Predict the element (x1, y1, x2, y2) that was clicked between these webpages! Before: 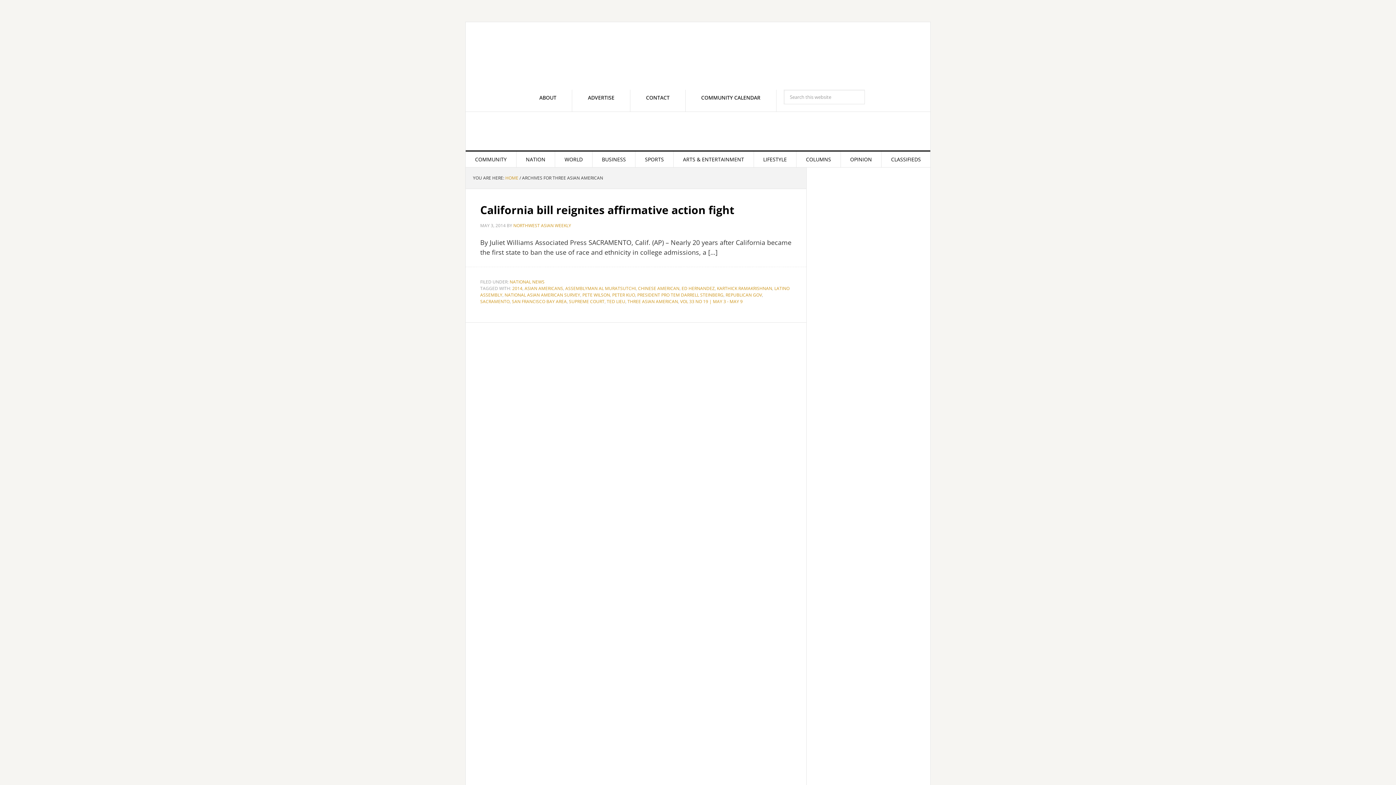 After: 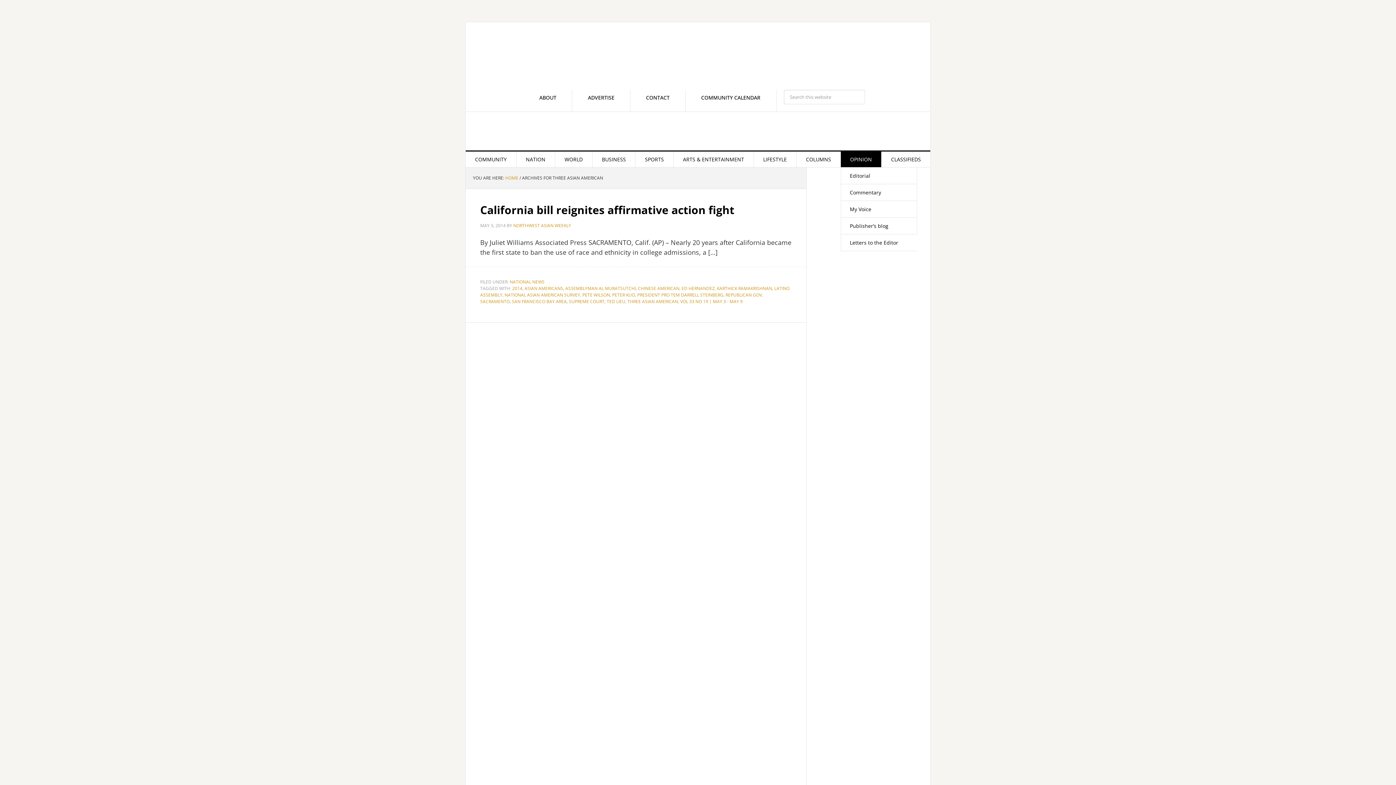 Action: label: OPINION bbox: (841, 151, 881, 167)